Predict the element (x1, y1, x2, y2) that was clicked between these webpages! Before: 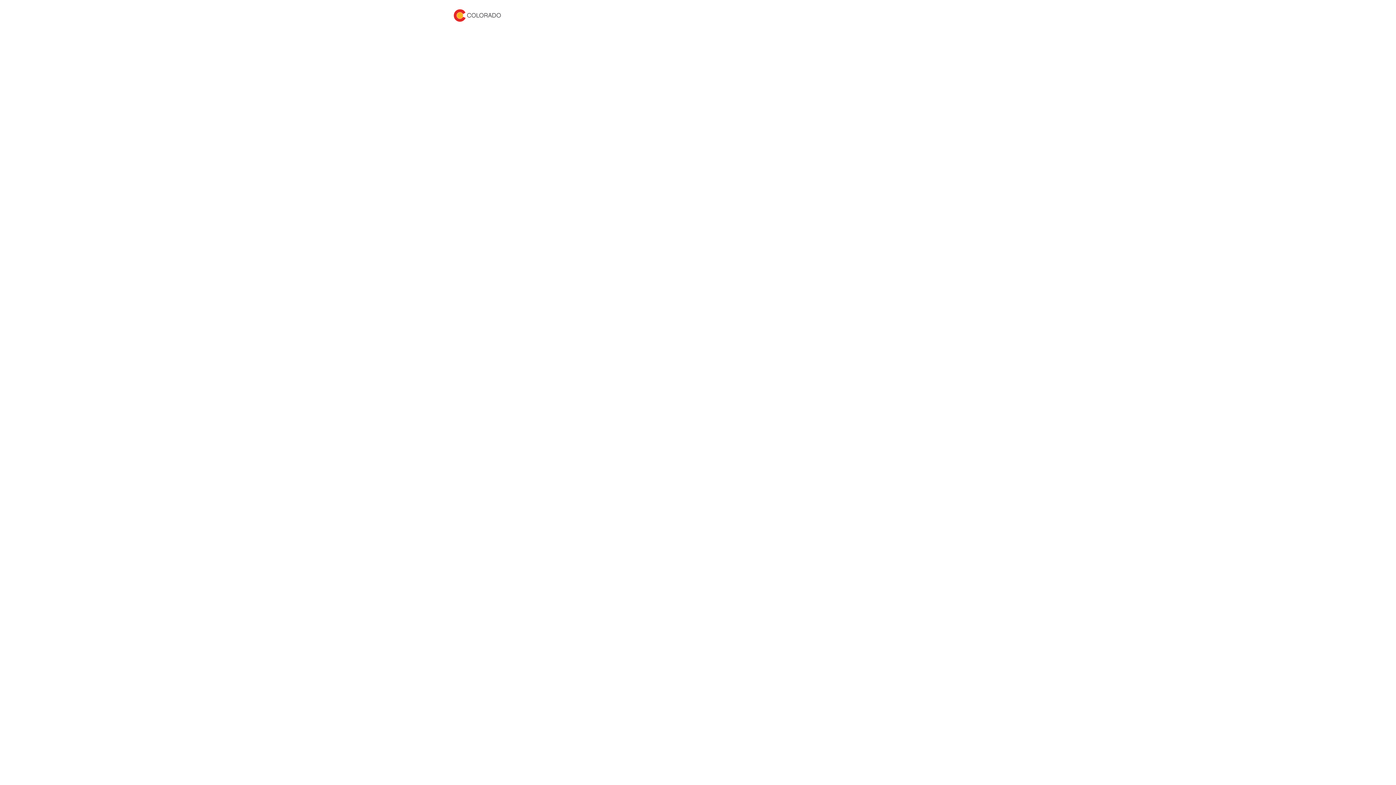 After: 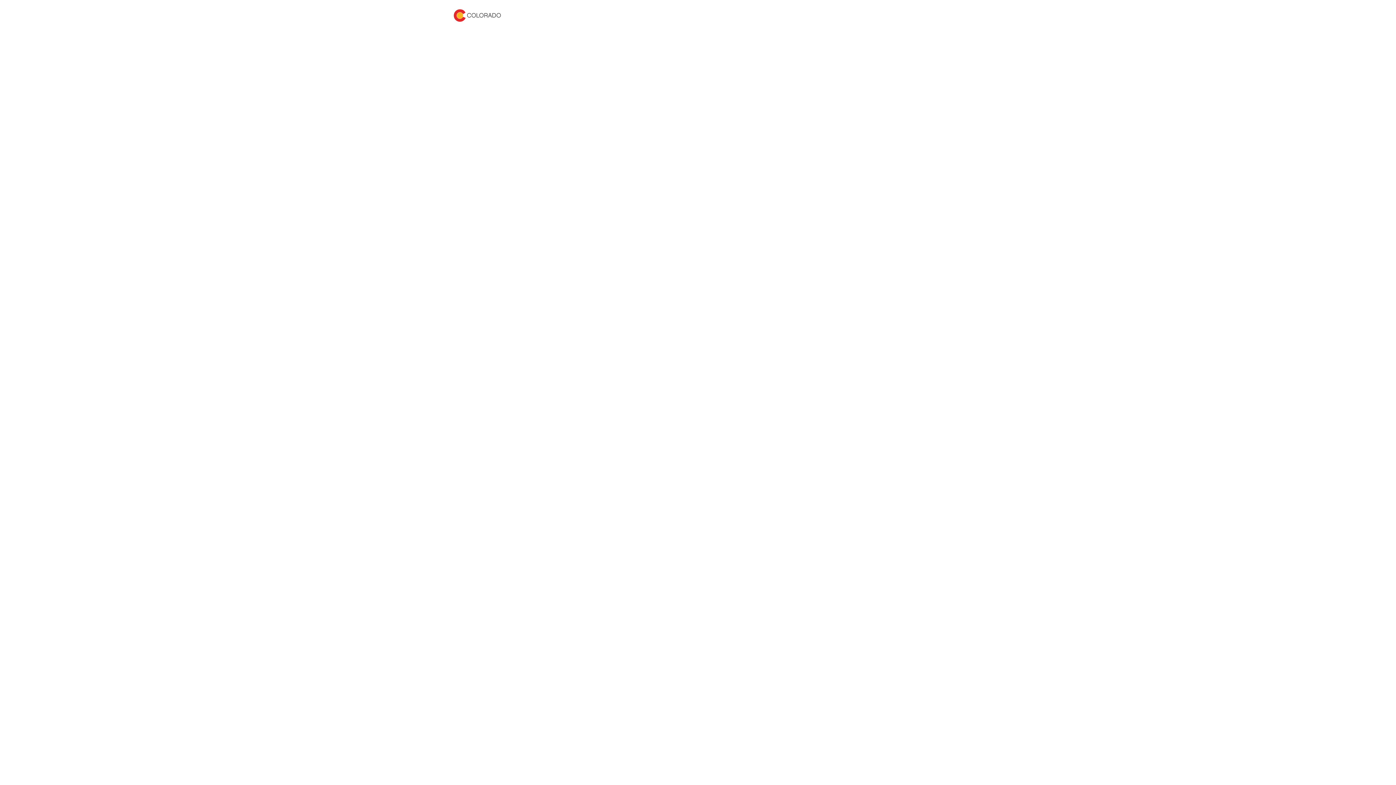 Action: bbox: (453, 4, 501, 26)